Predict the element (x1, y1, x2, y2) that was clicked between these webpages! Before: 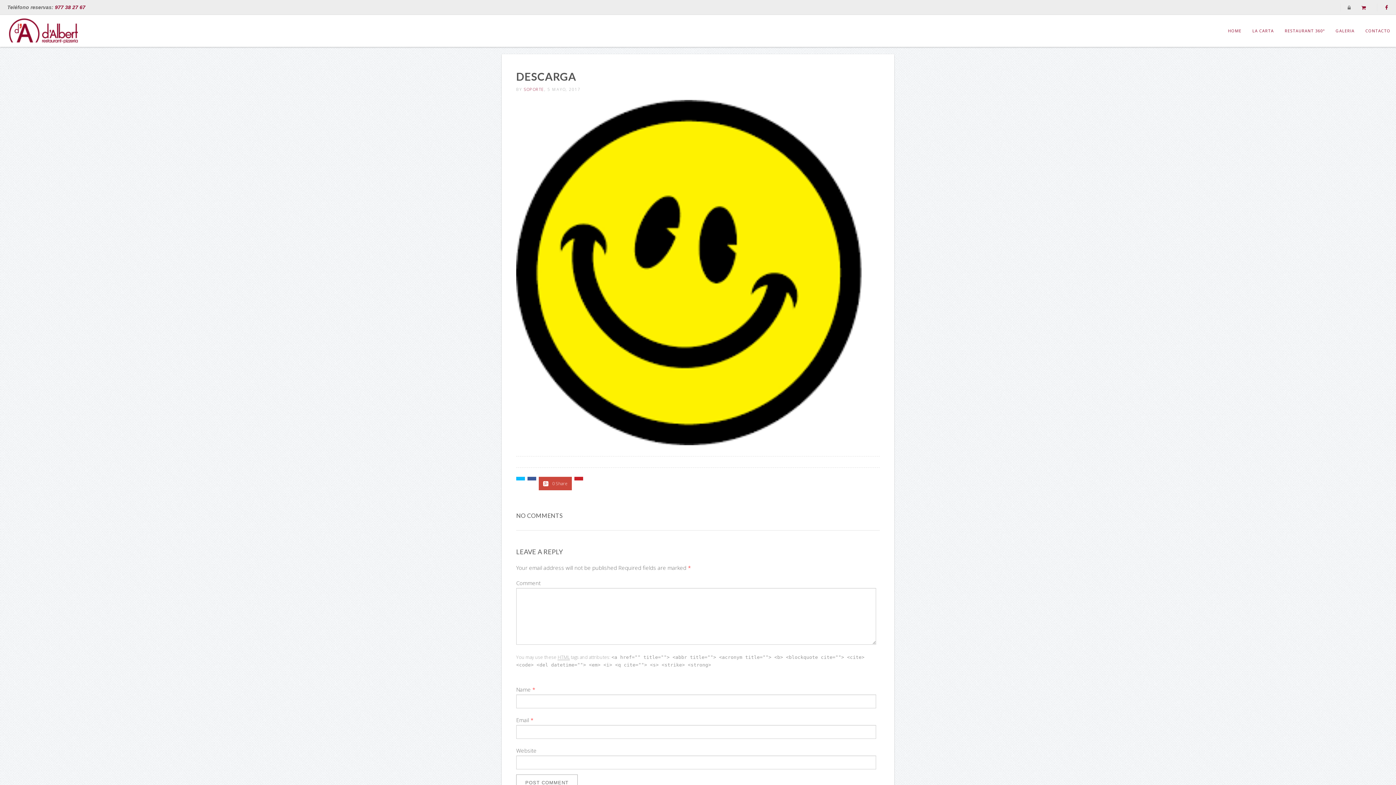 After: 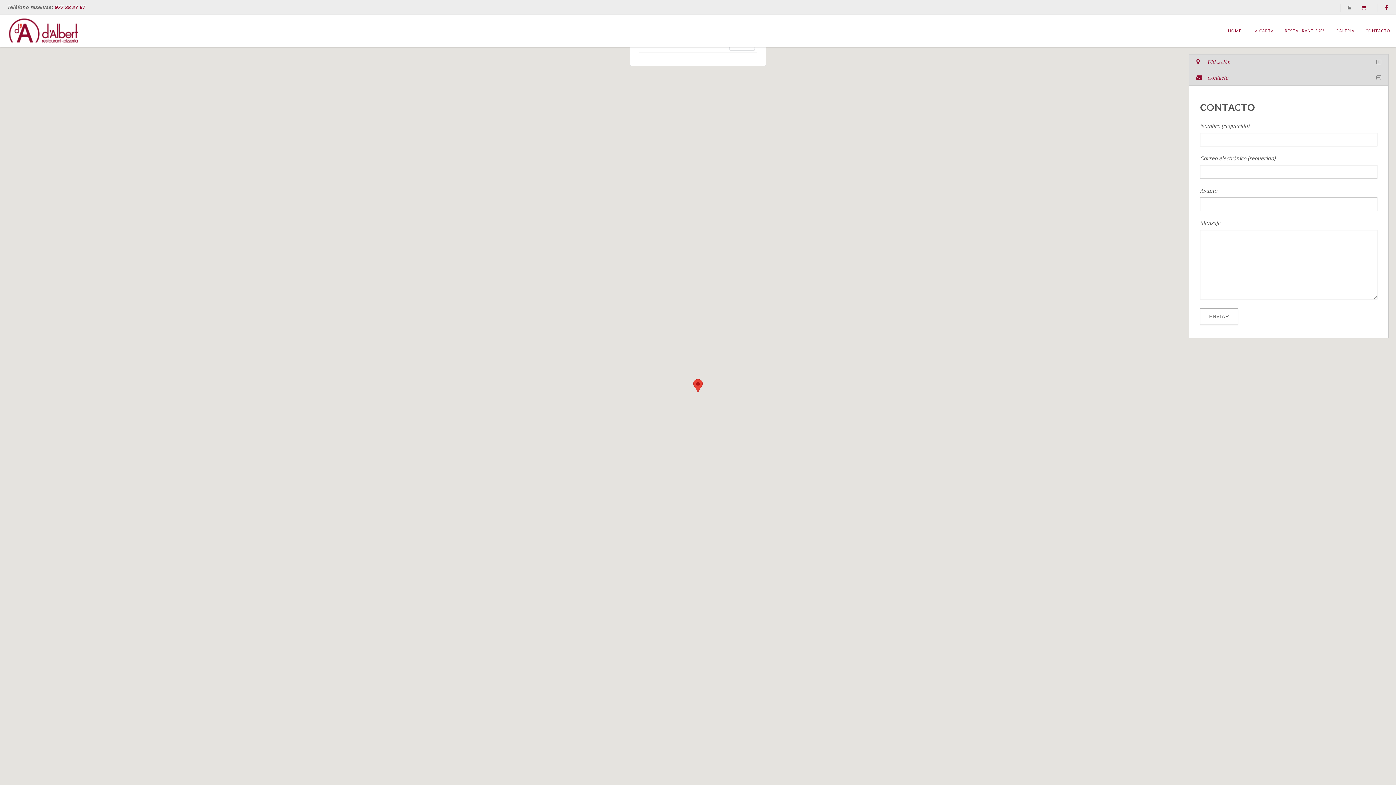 Action: label: CONTACTO bbox: (1360, 14, 1396, 46)